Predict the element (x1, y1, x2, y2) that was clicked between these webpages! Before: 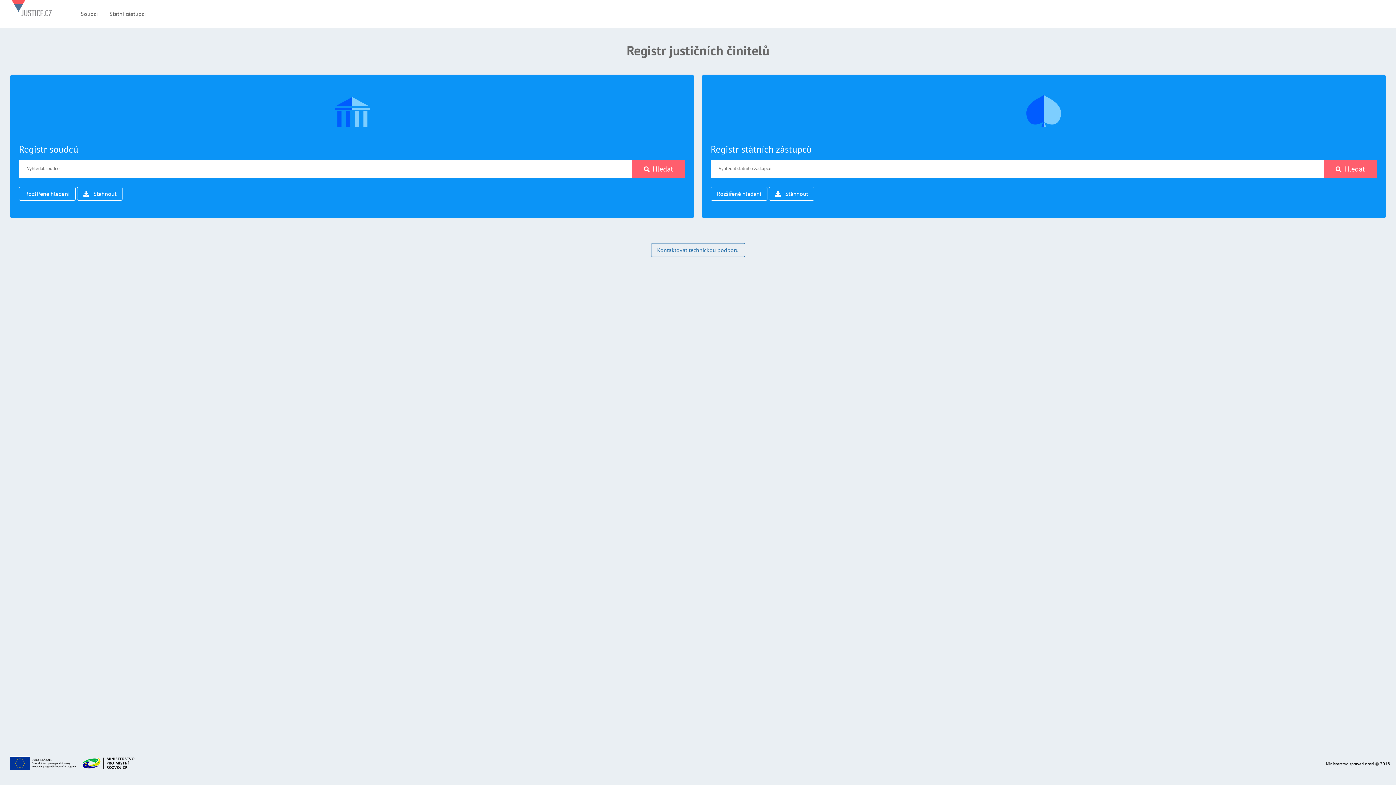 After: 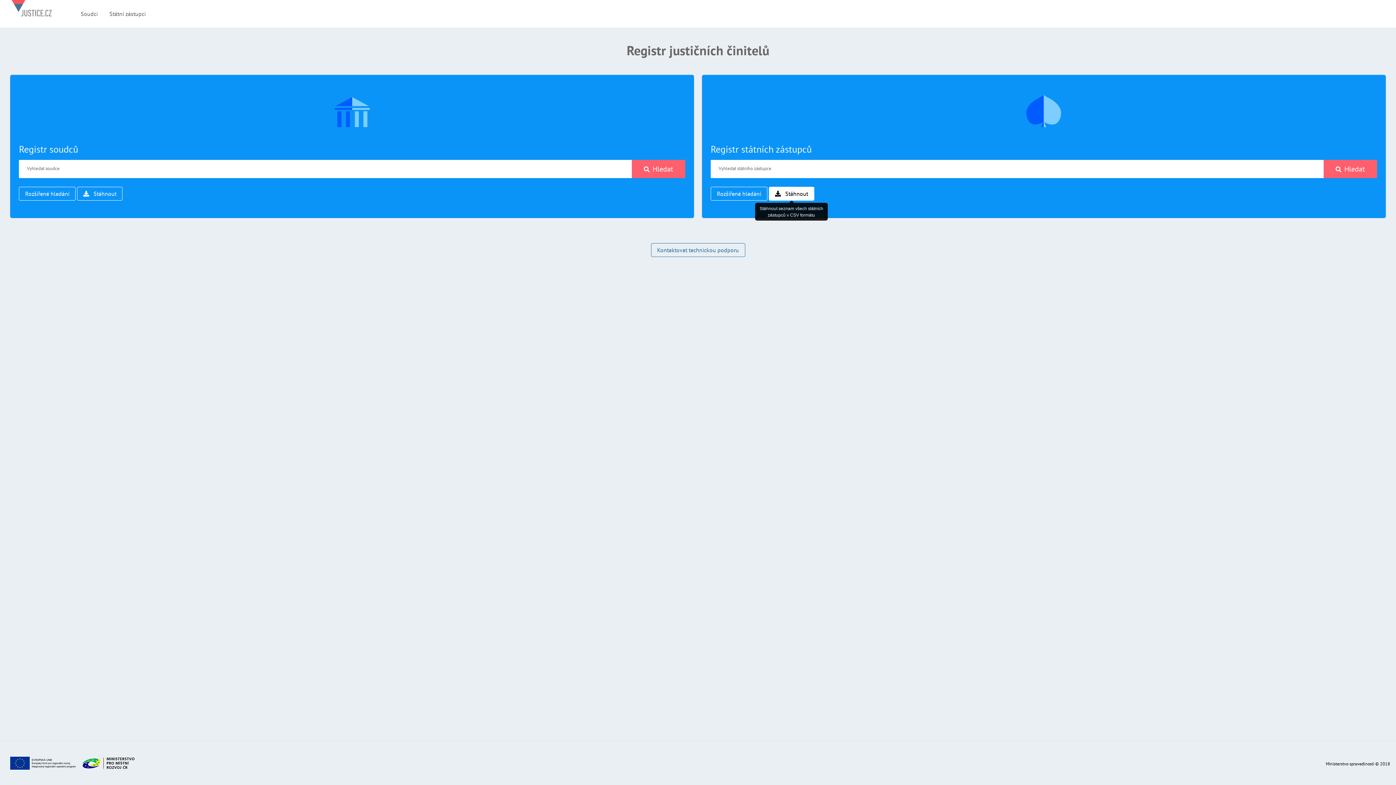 Action: label:  Stáhnout bbox: (769, 186, 814, 200)